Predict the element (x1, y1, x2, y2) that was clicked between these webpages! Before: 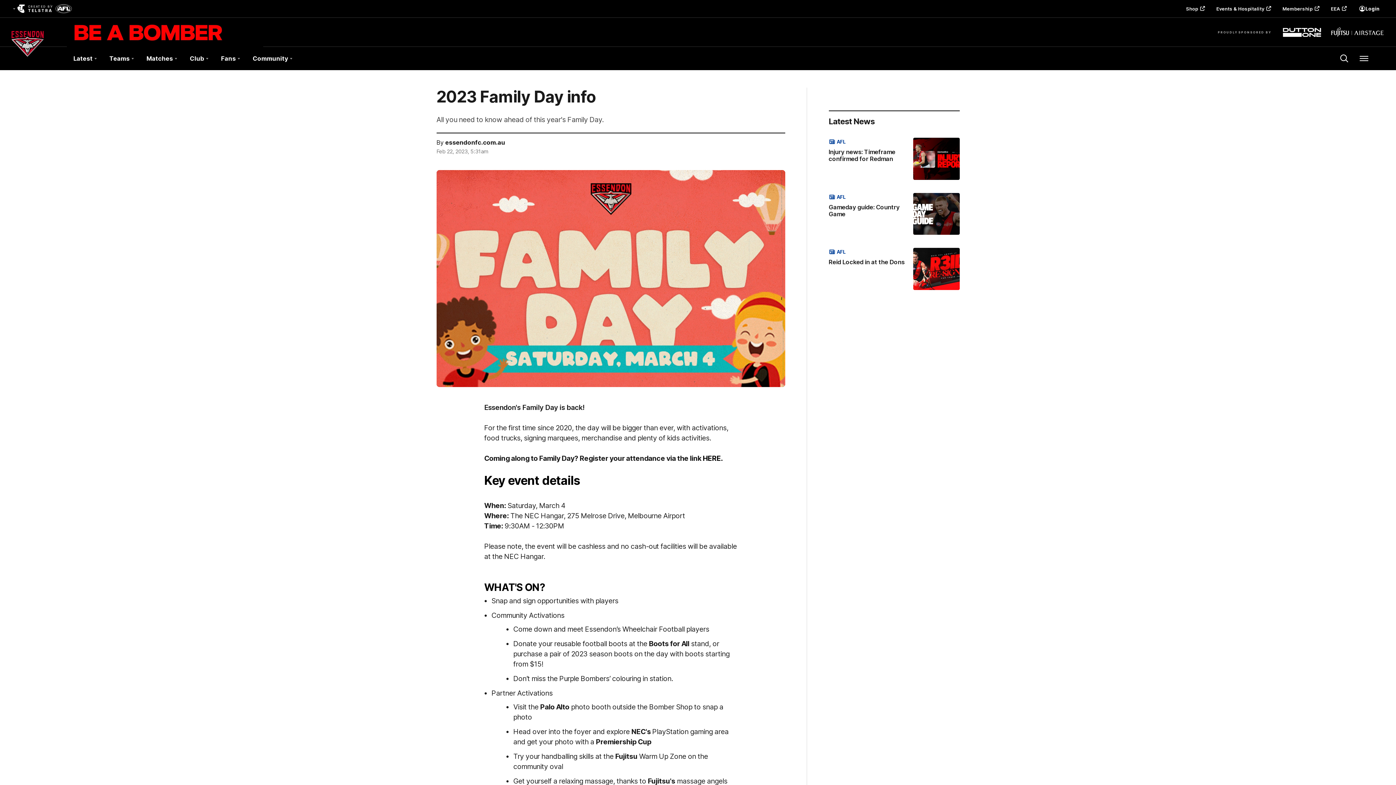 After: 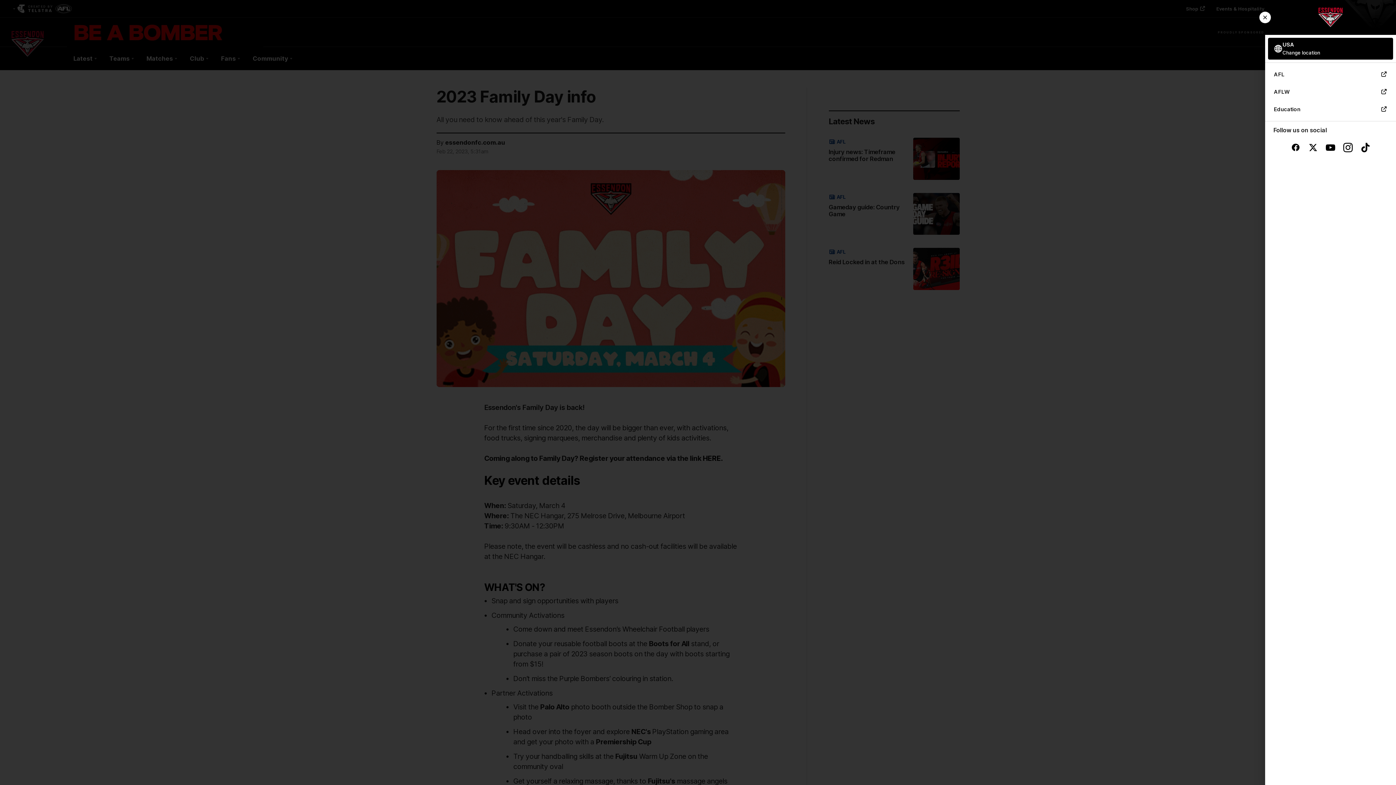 Action: label: Menu bbox: (1355, 49, 1373, 67)